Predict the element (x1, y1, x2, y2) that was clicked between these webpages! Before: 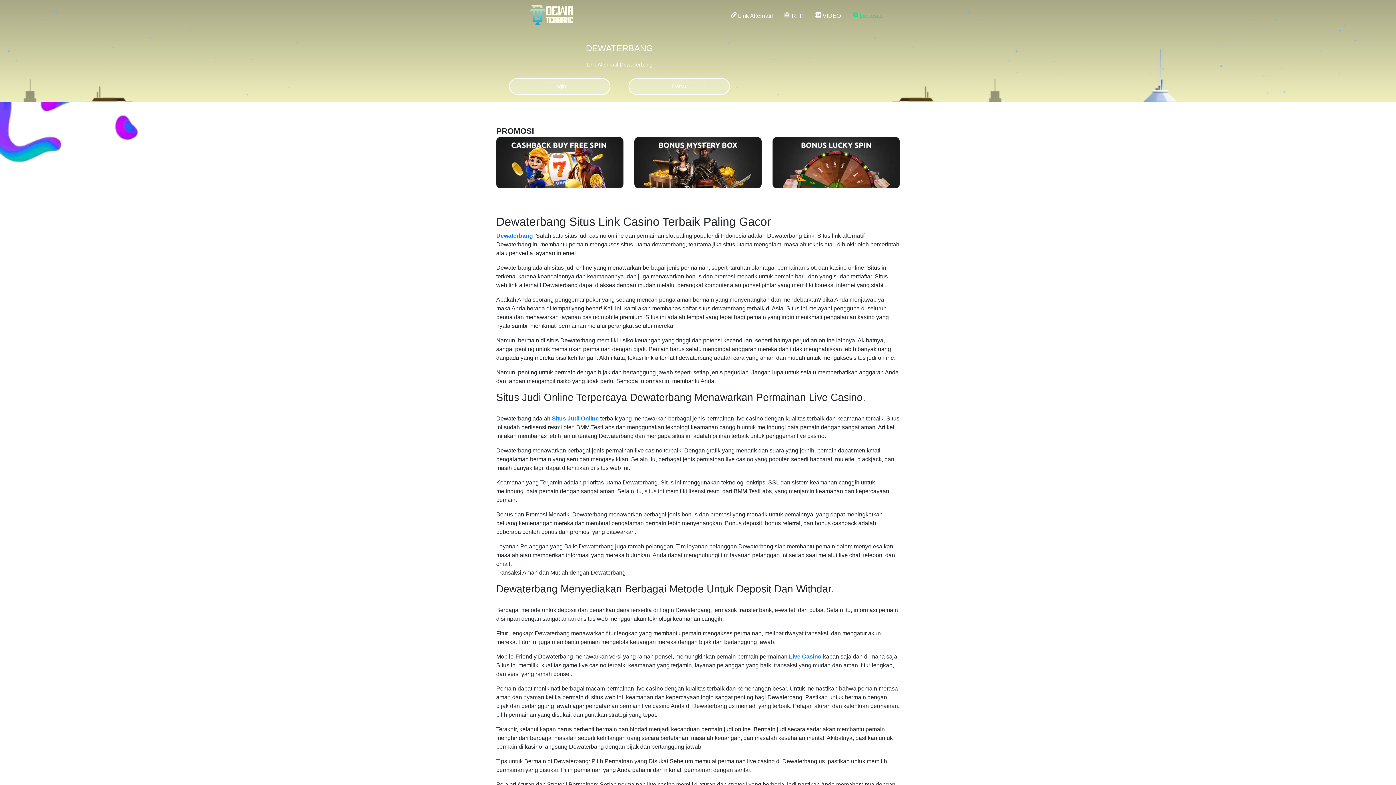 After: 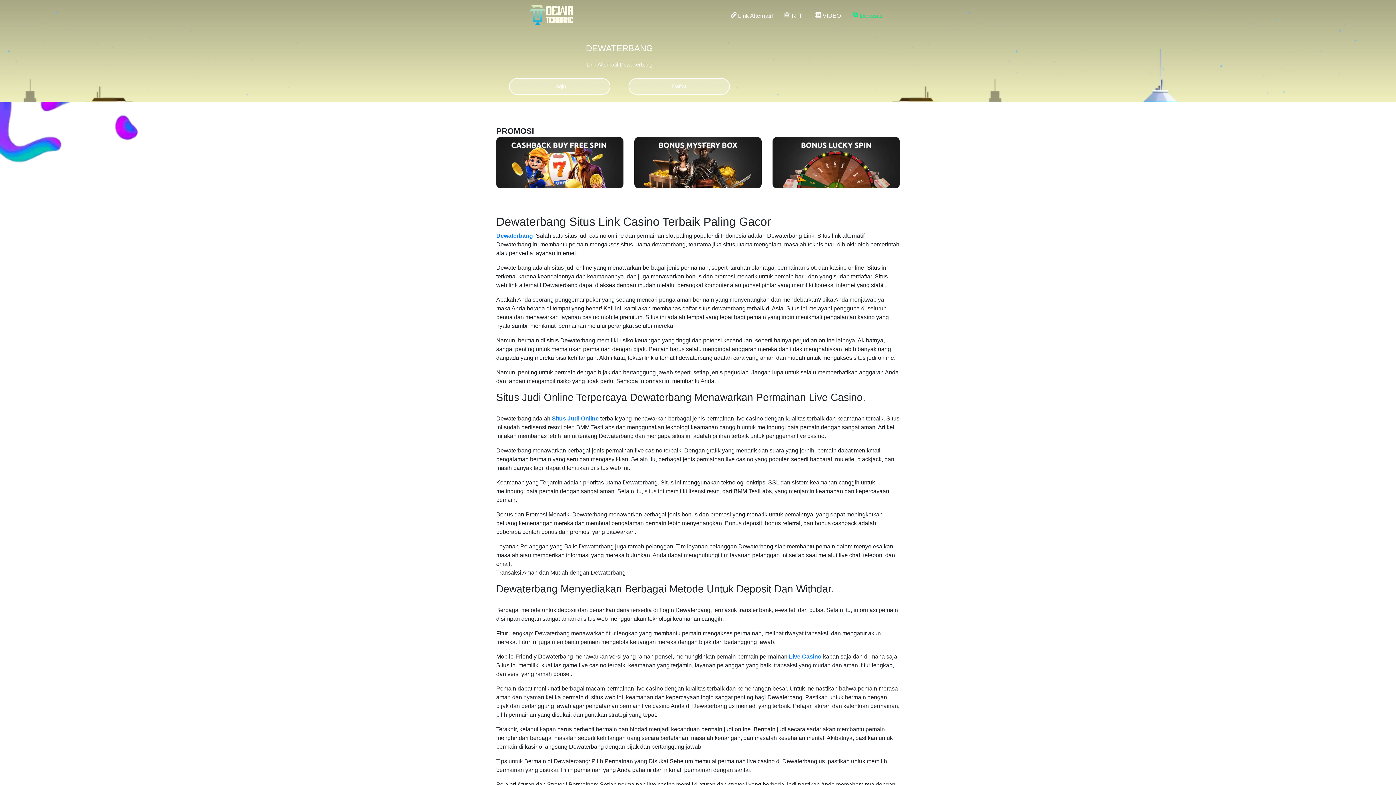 Action: bbox: (789, 653, 821, 659) label: Live Casino